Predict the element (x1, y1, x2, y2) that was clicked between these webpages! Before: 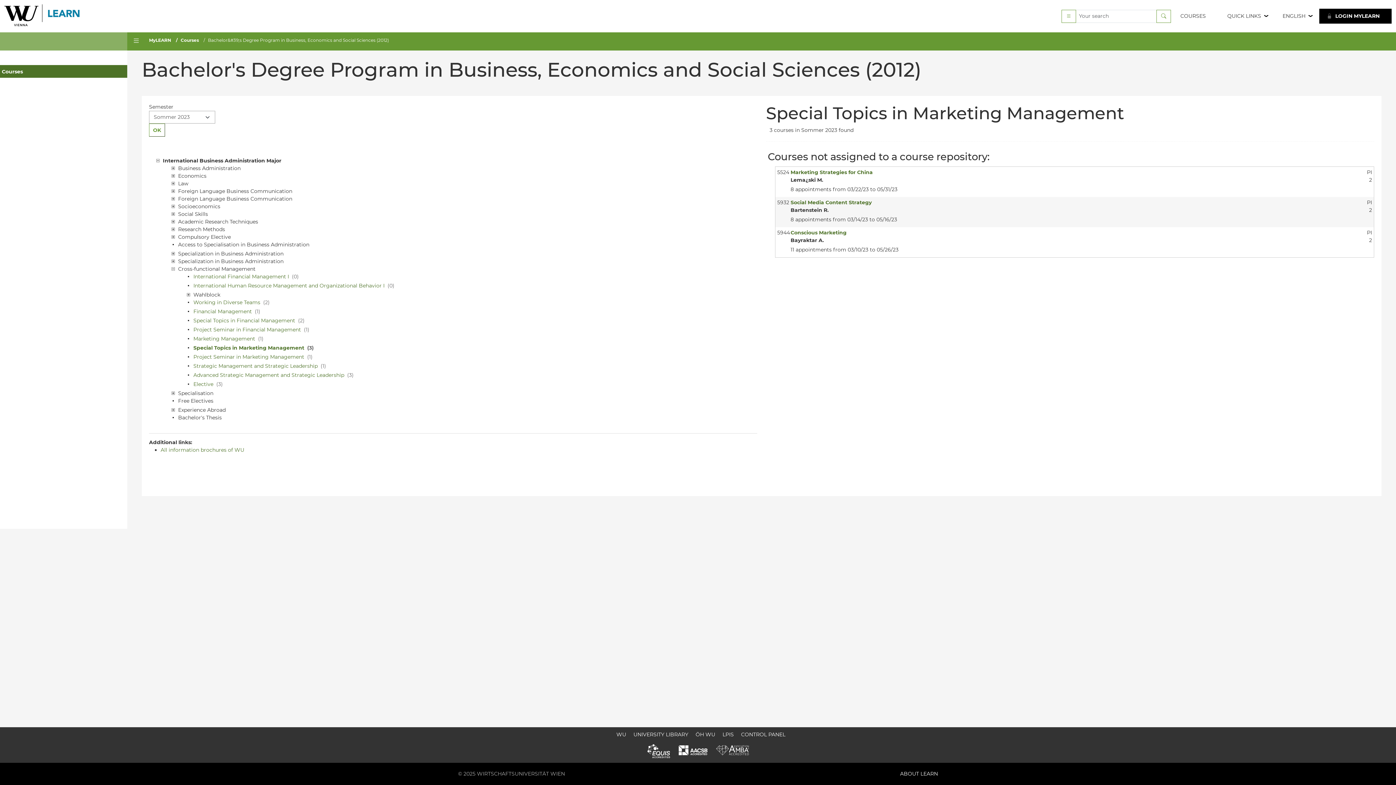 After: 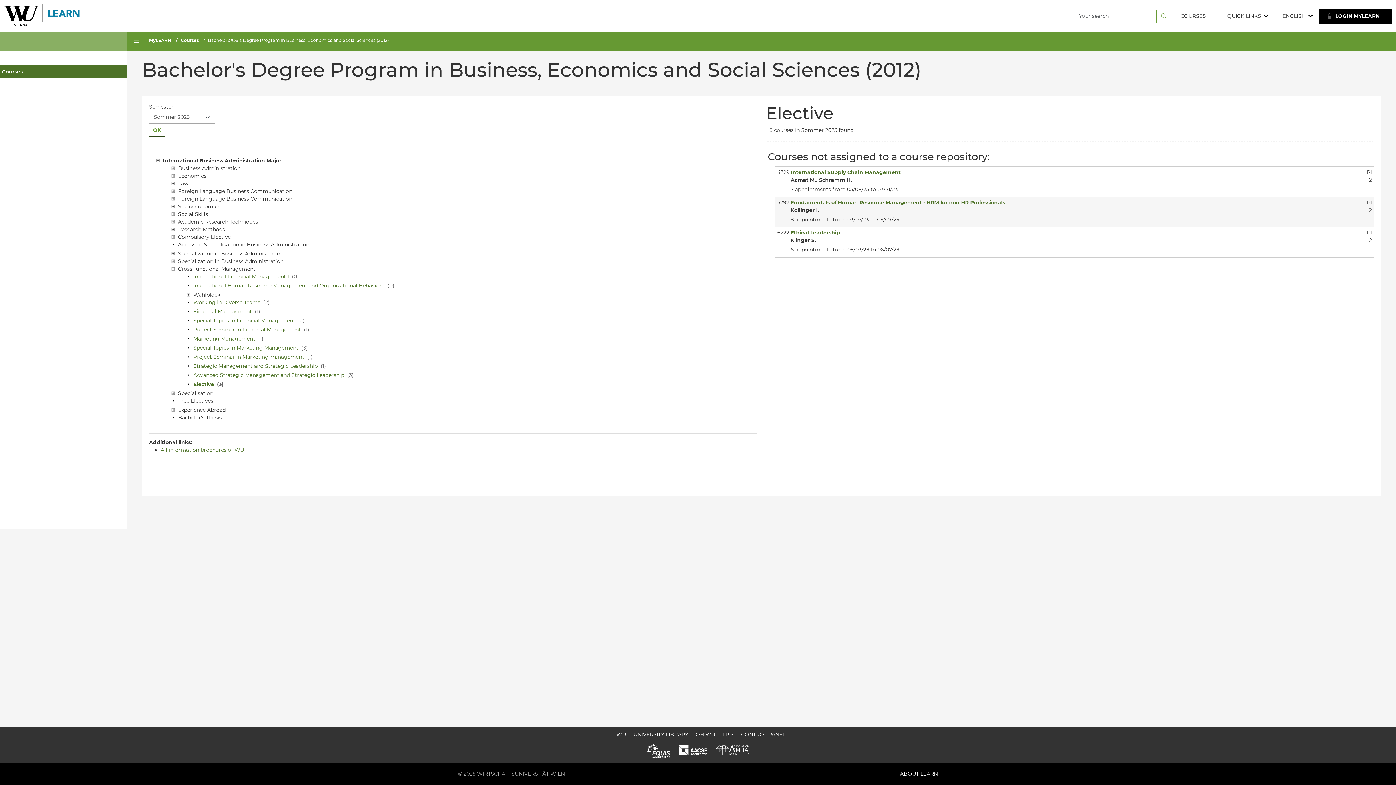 Action: label: Elective  bbox: (193, 381, 214, 387)